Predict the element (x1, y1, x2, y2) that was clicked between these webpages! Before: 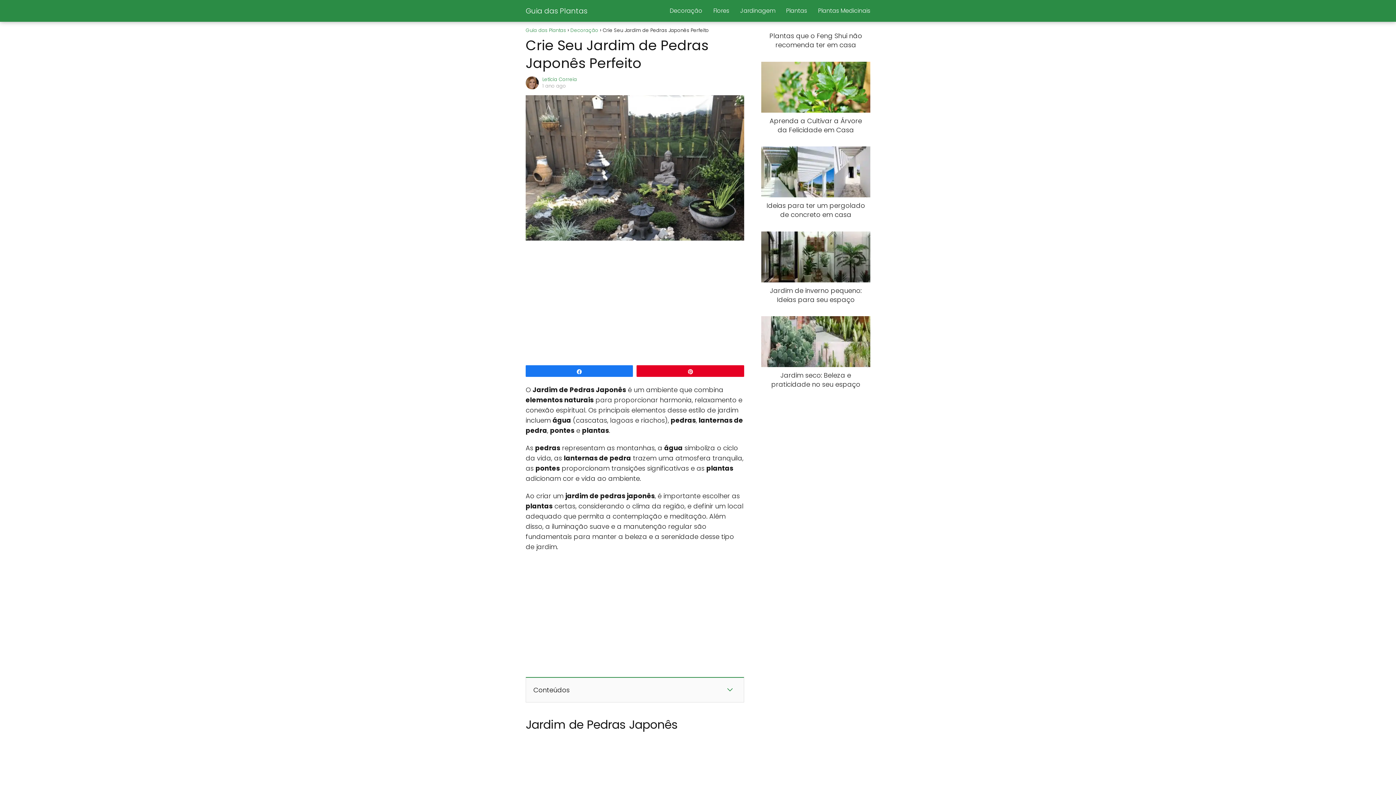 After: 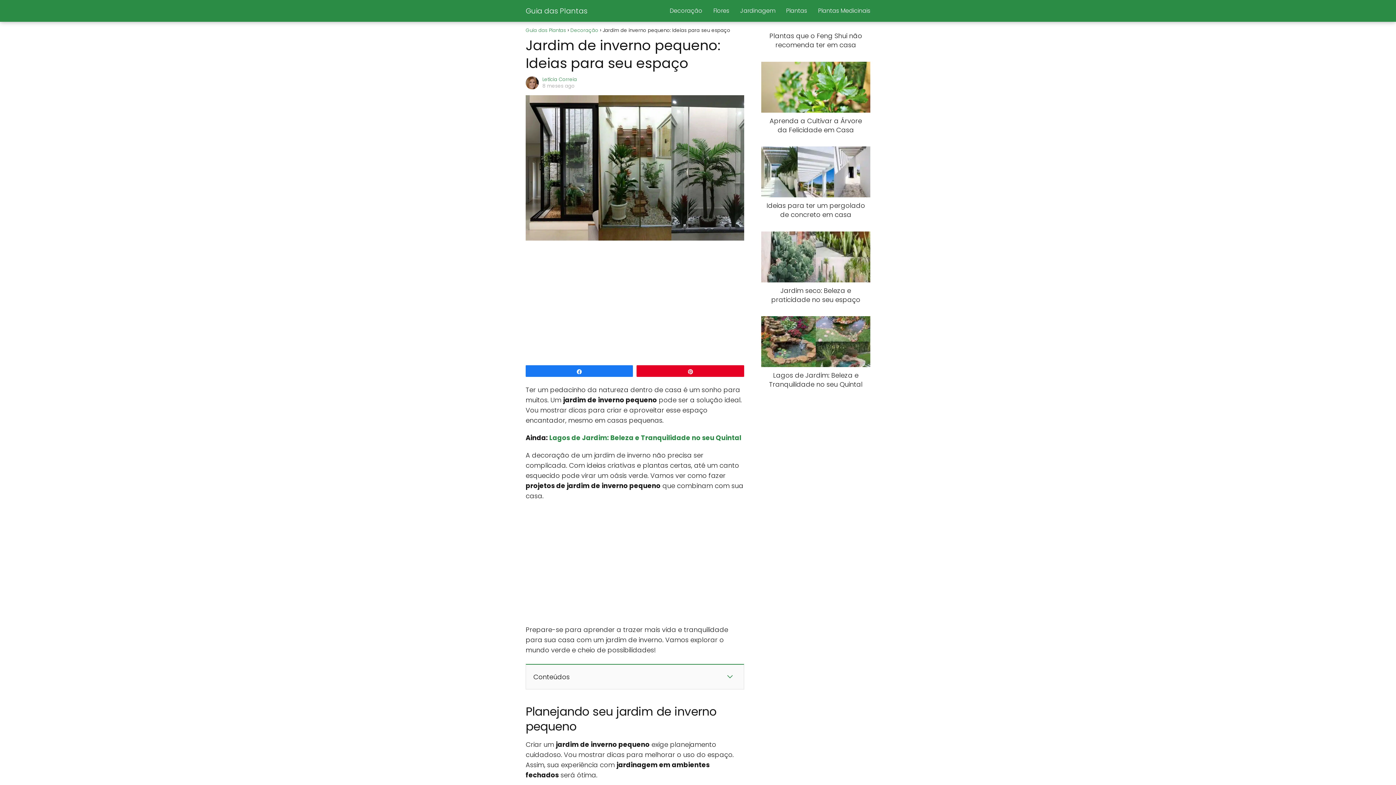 Action: bbox: (761, 231, 870, 304) label: Jardim de inverno pequeno: Ideias para seu espaço